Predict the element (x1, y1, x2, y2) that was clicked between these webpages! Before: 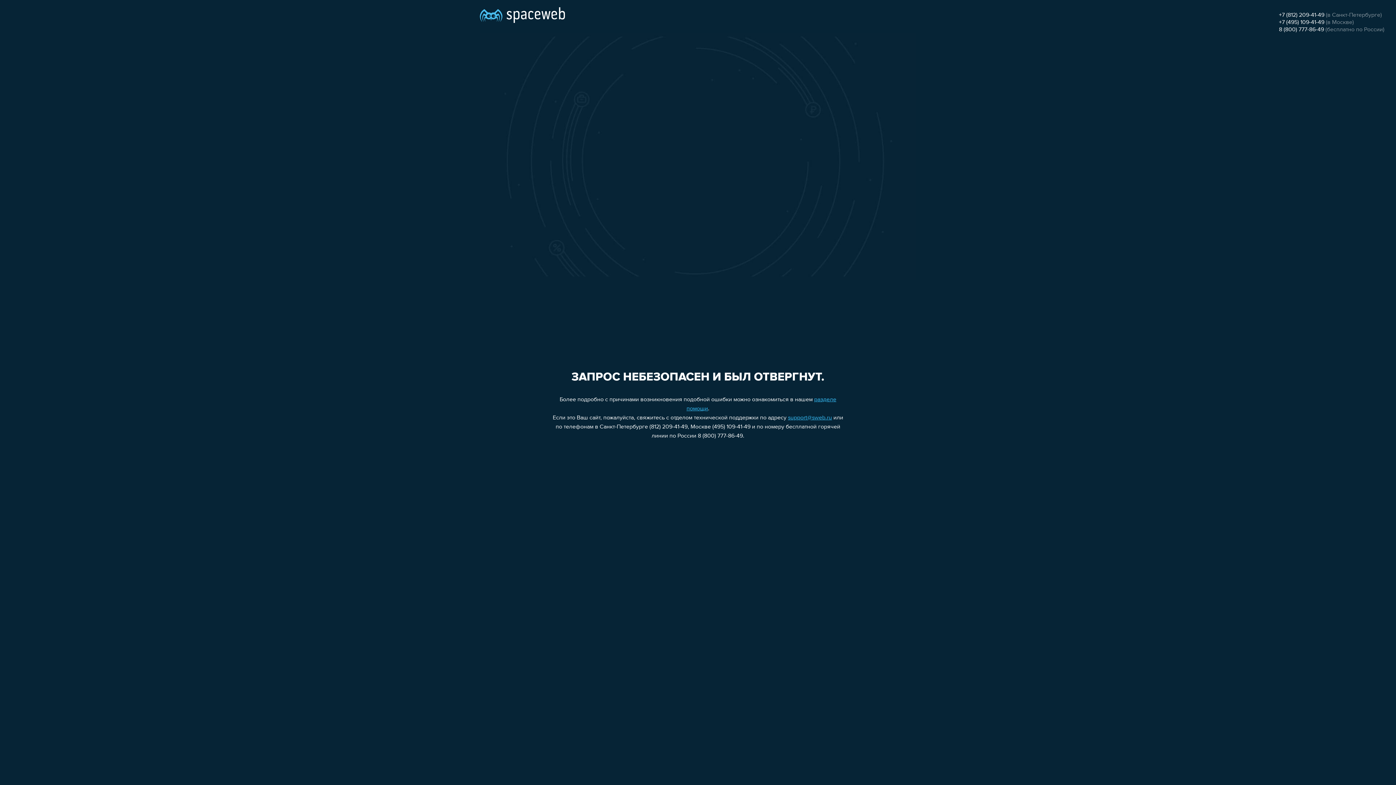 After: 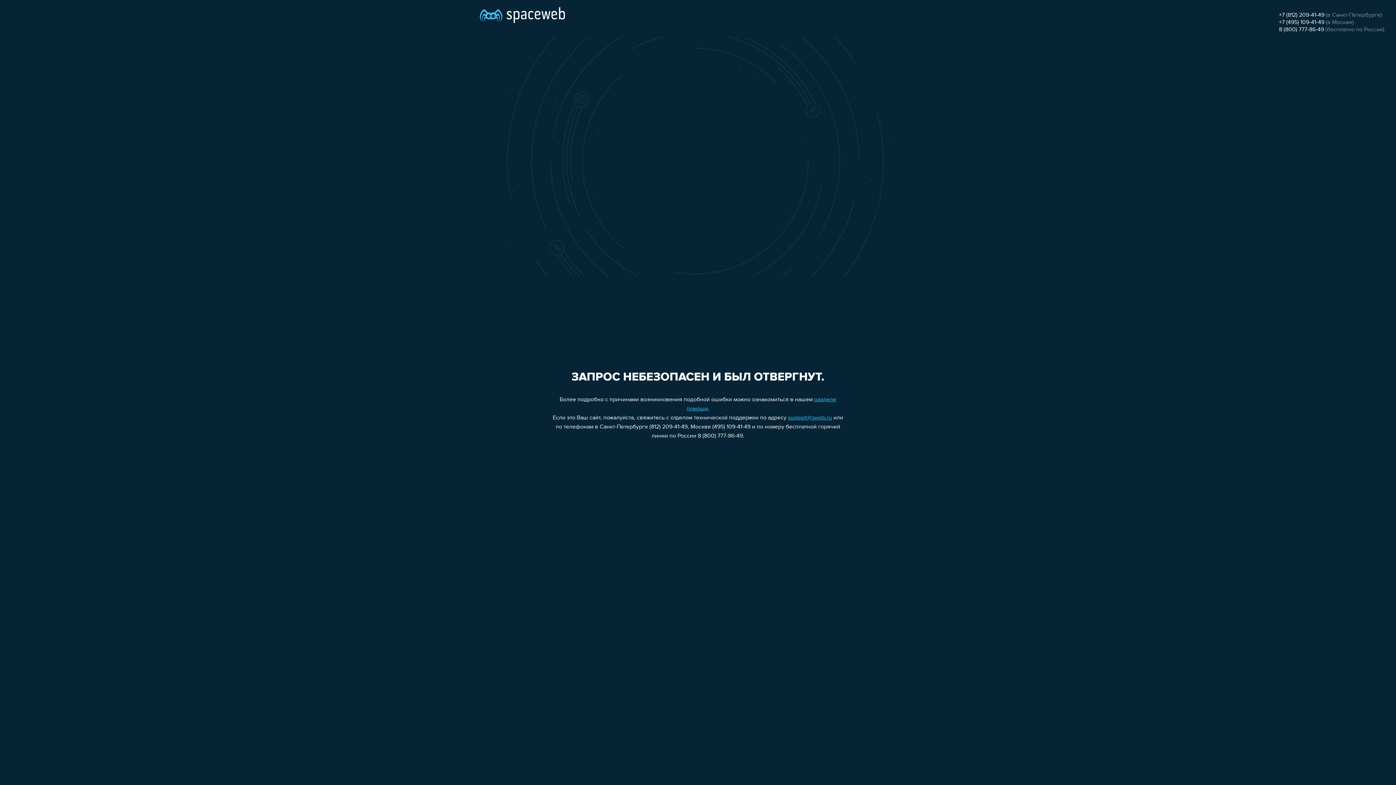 Action: bbox: (1279, 19, 1324, 25) label: +7 (495) 109-41-49